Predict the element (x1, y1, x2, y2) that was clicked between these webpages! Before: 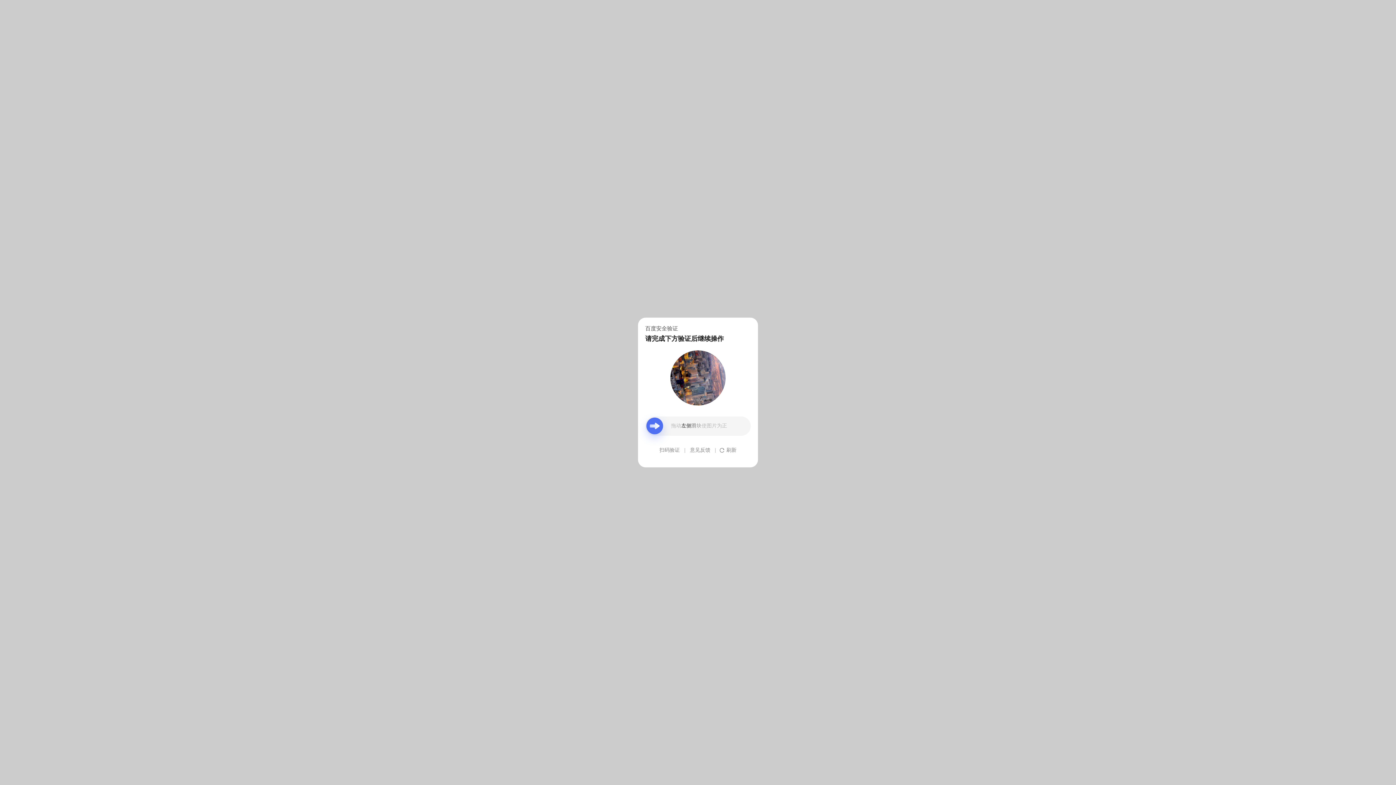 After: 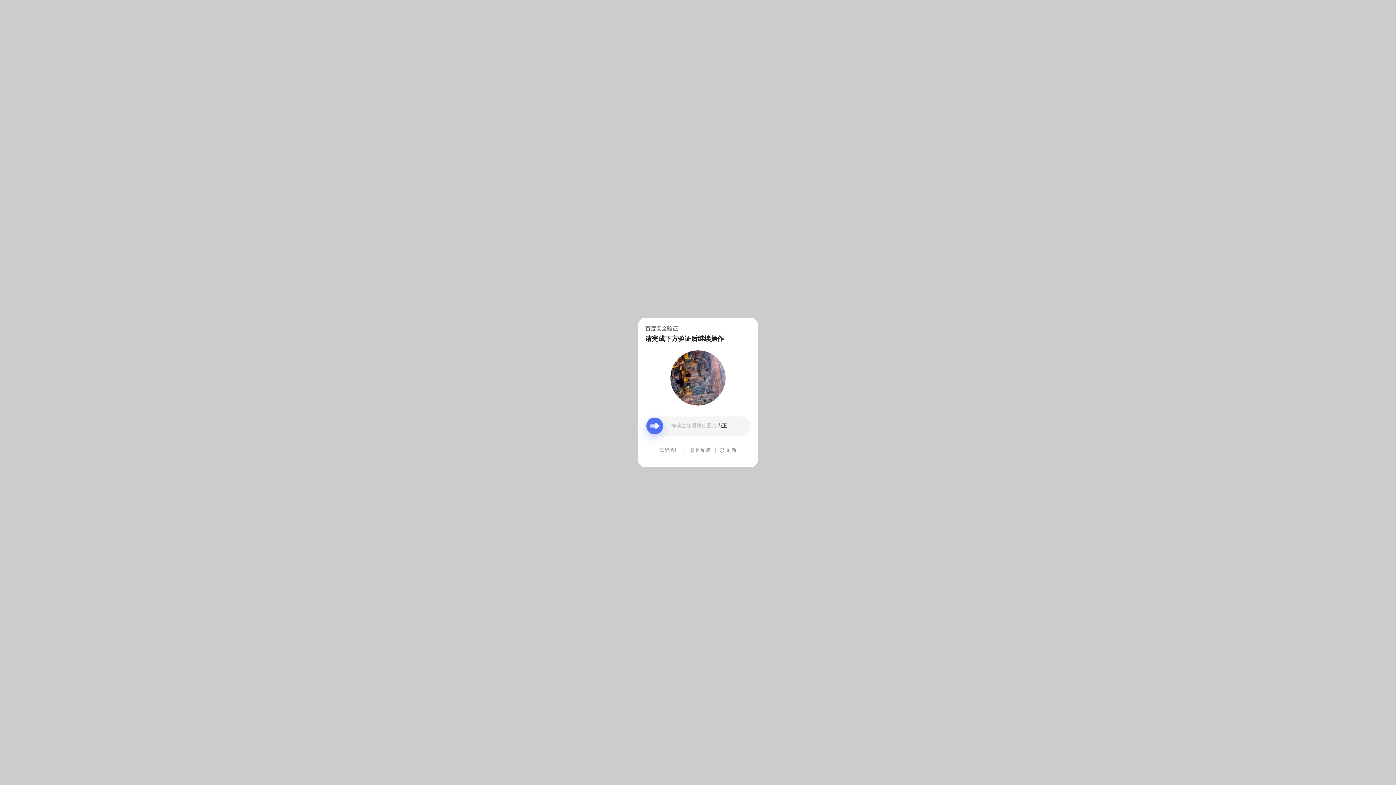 Action: bbox: (690, 439, 710, 461) label: 意见反馈